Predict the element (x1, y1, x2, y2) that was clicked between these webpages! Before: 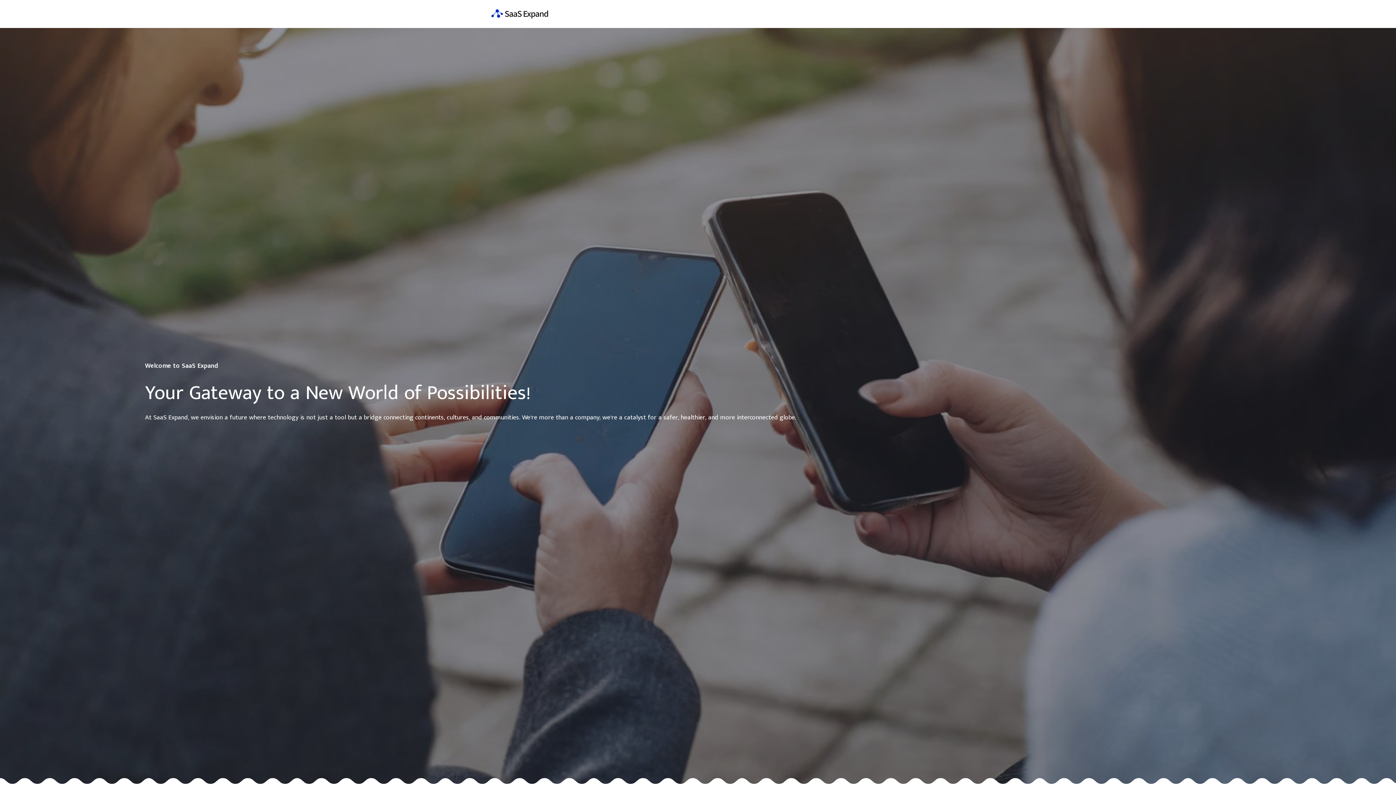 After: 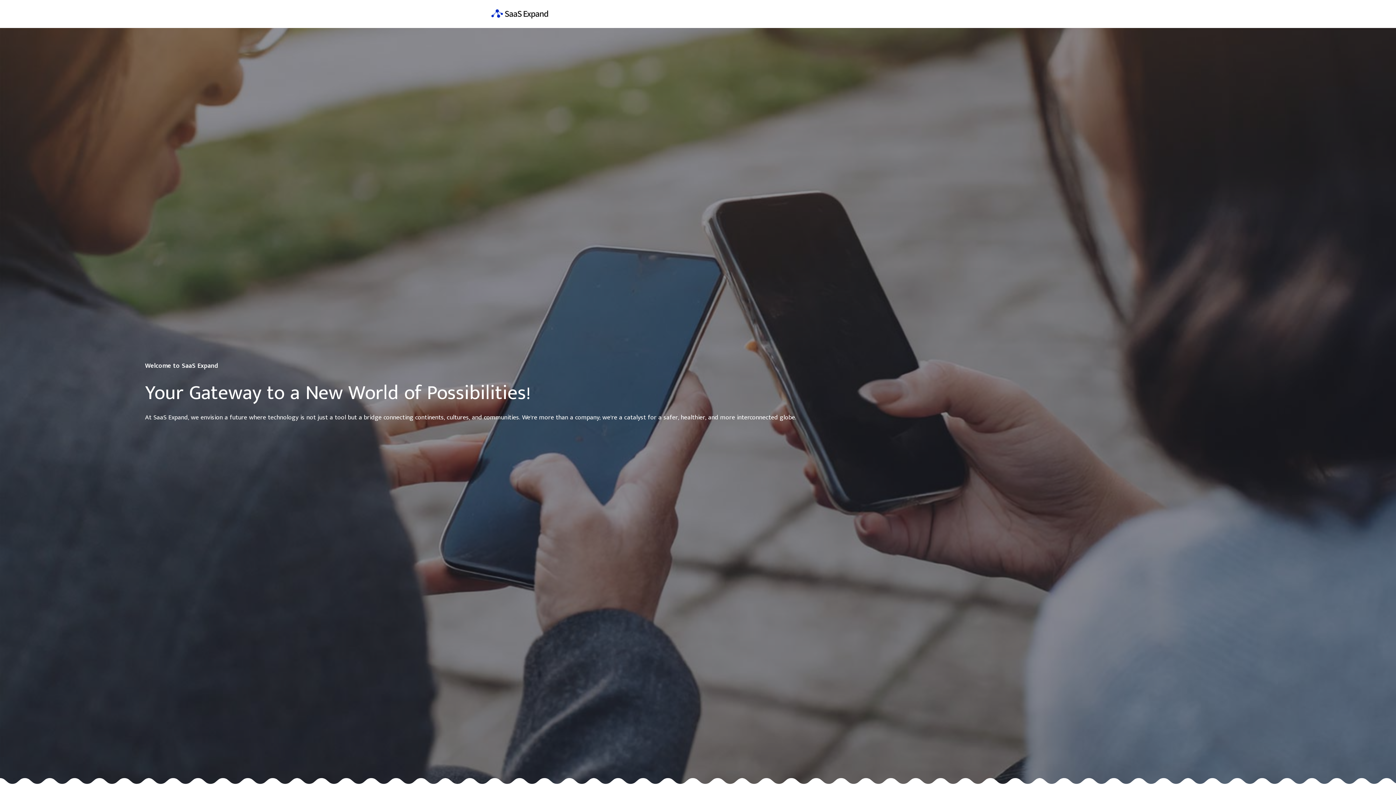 Action: bbox: (490, 9, 549, 18)